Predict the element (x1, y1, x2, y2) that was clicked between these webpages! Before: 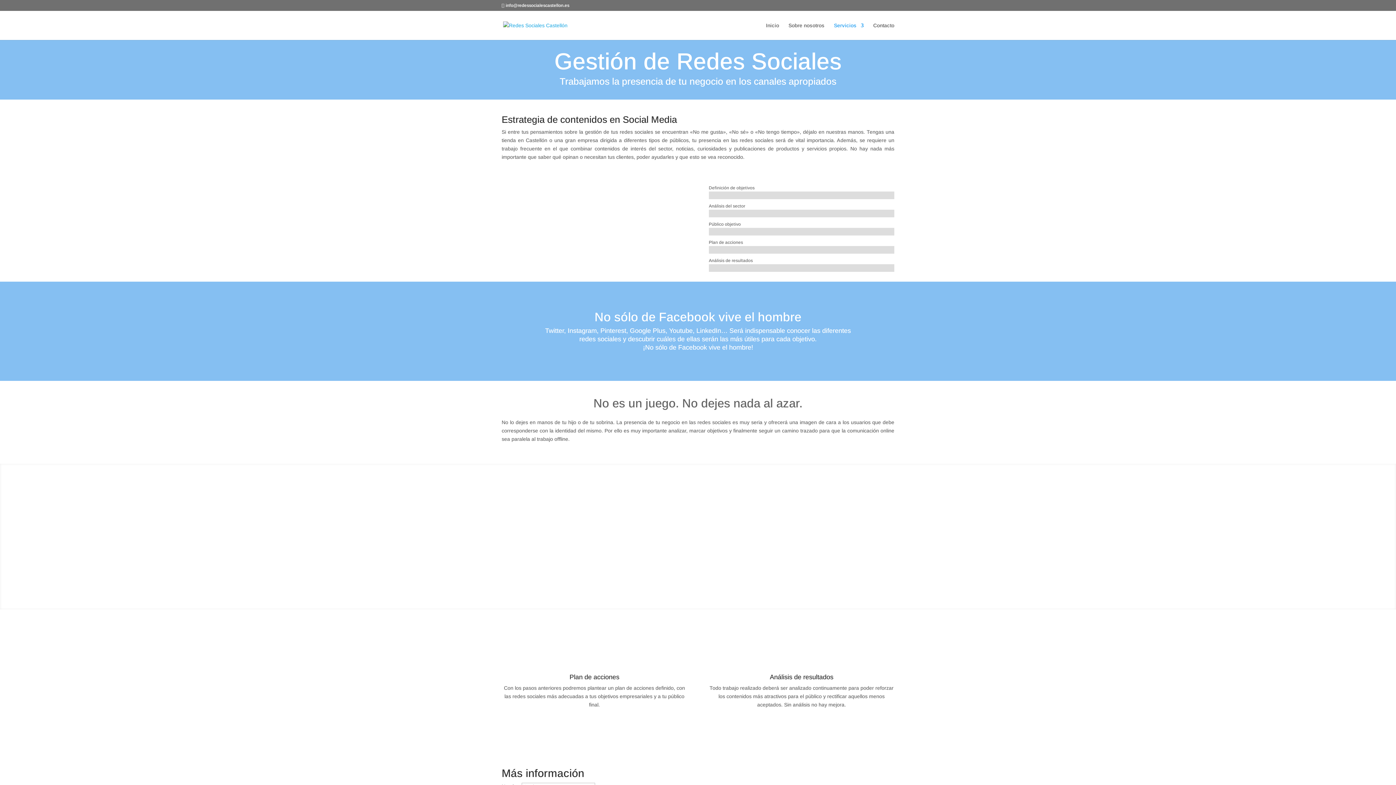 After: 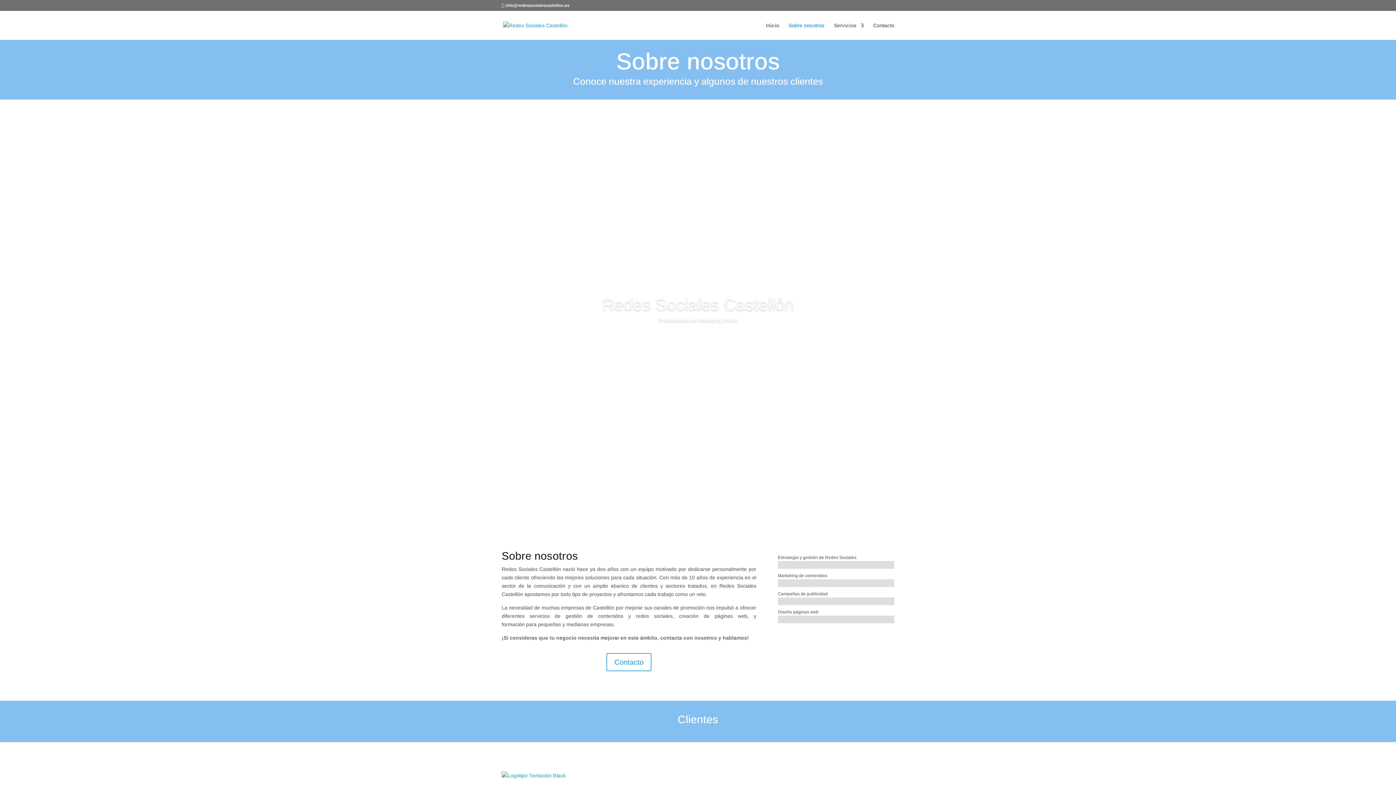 Action: label: Sobre nosotros bbox: (788, 22, 824, 40)